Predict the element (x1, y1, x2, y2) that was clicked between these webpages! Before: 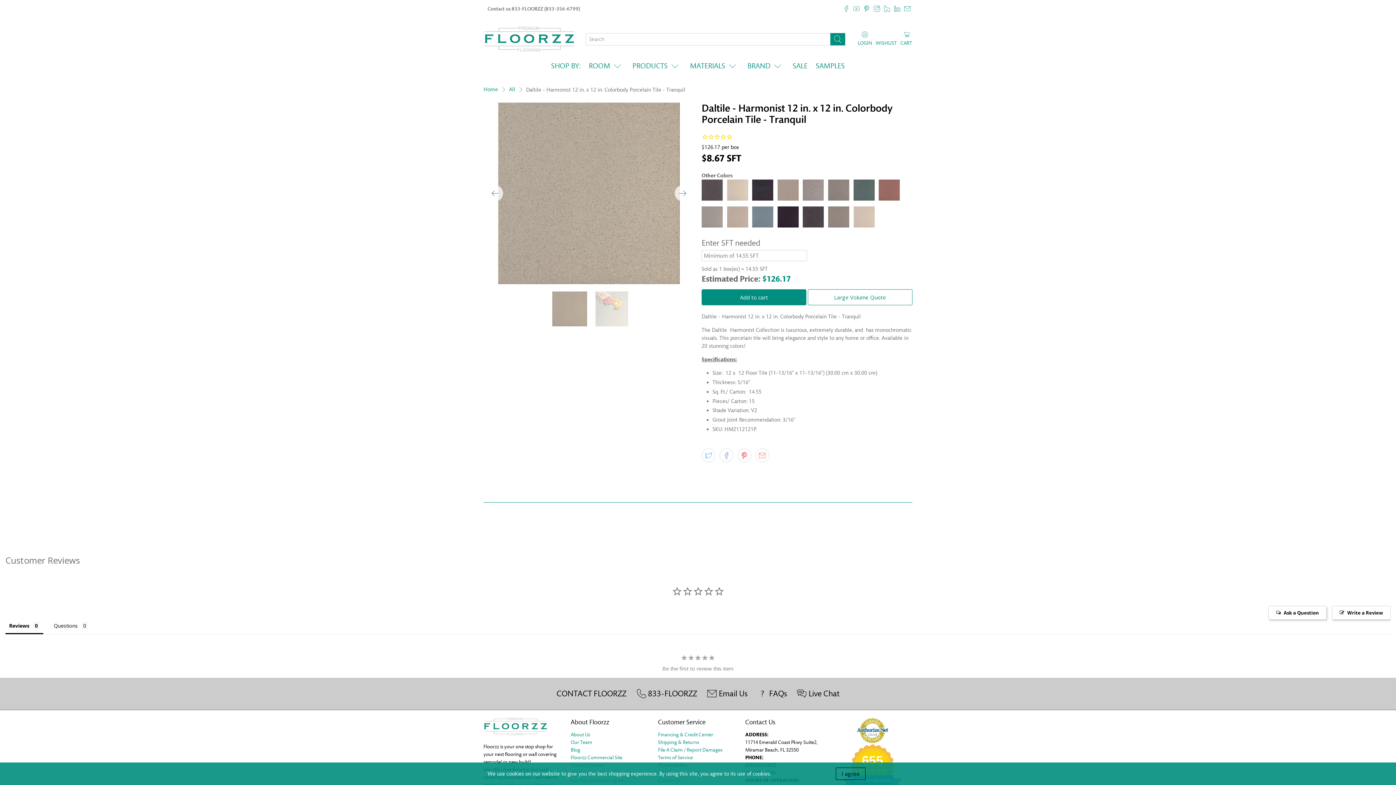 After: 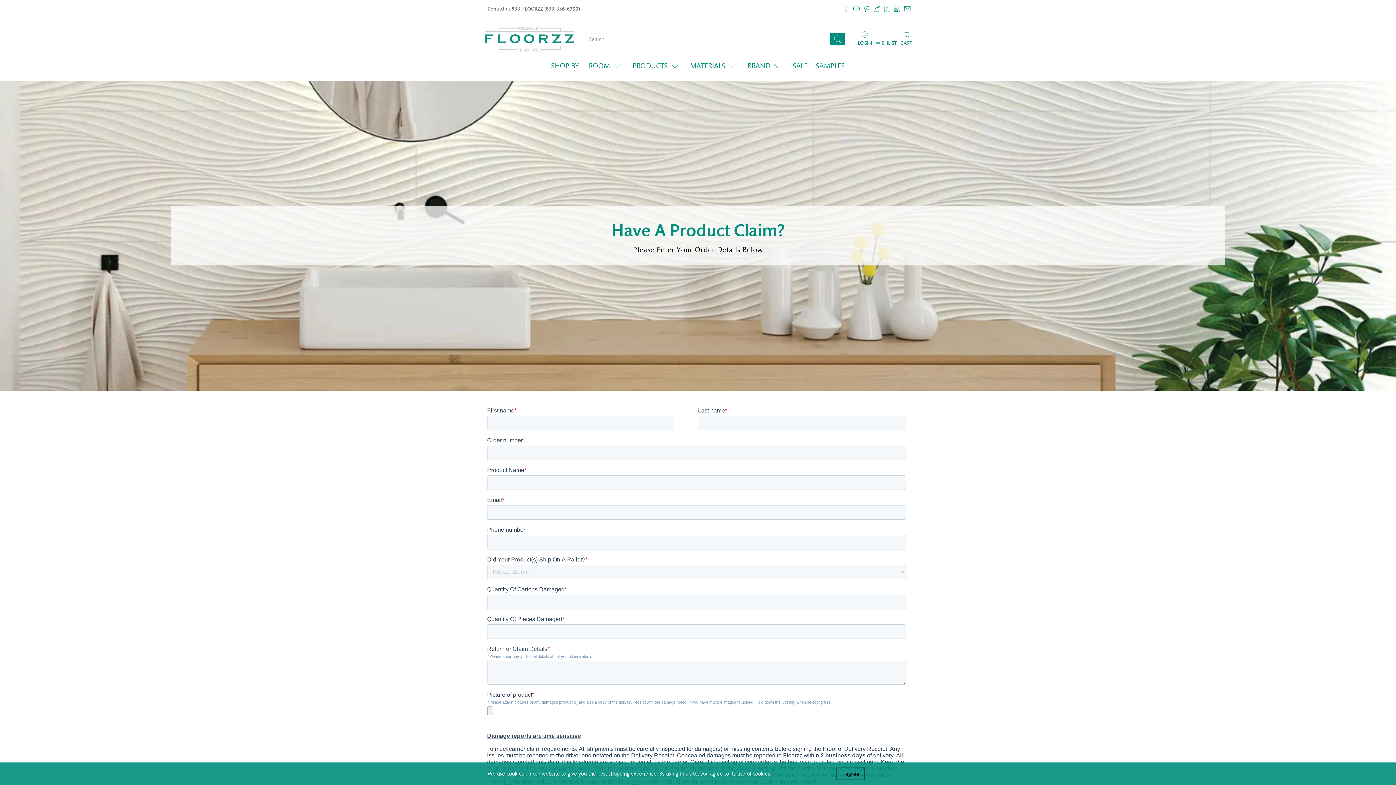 Action: label: File A Claim / Report Damages bbox: (658, 747, 722, 753)